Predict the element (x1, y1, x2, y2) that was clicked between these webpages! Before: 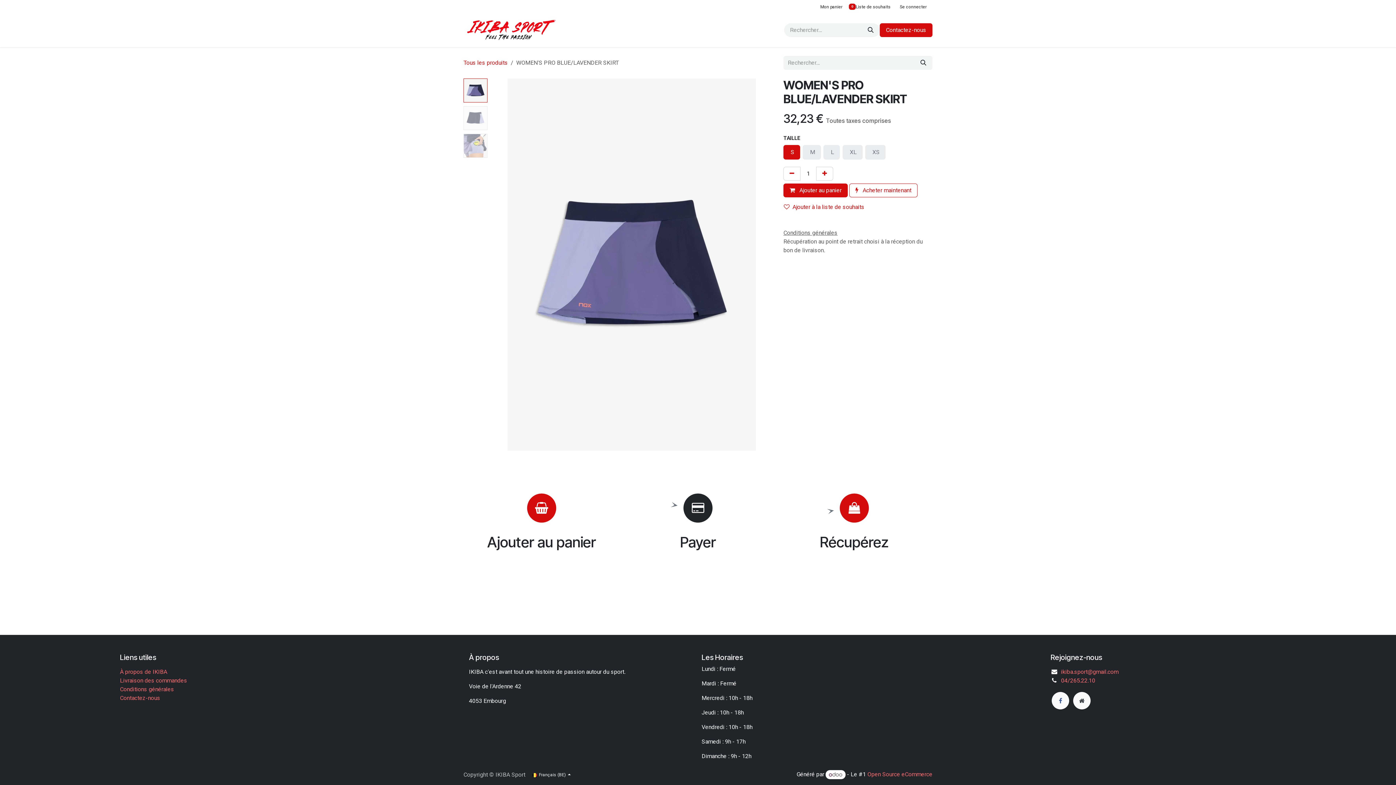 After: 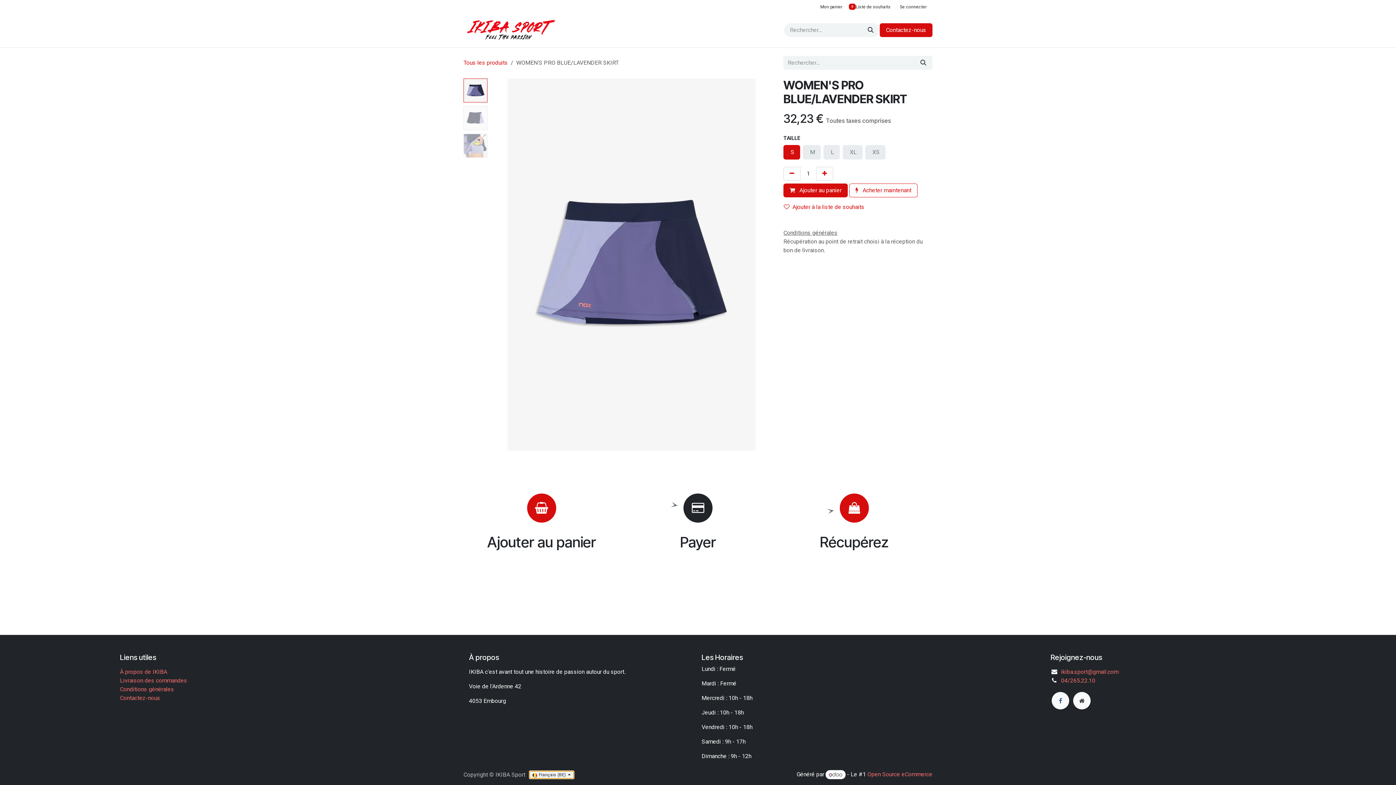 Action: label:  Français (BE)  bbox: (529, 771, 573, 778)